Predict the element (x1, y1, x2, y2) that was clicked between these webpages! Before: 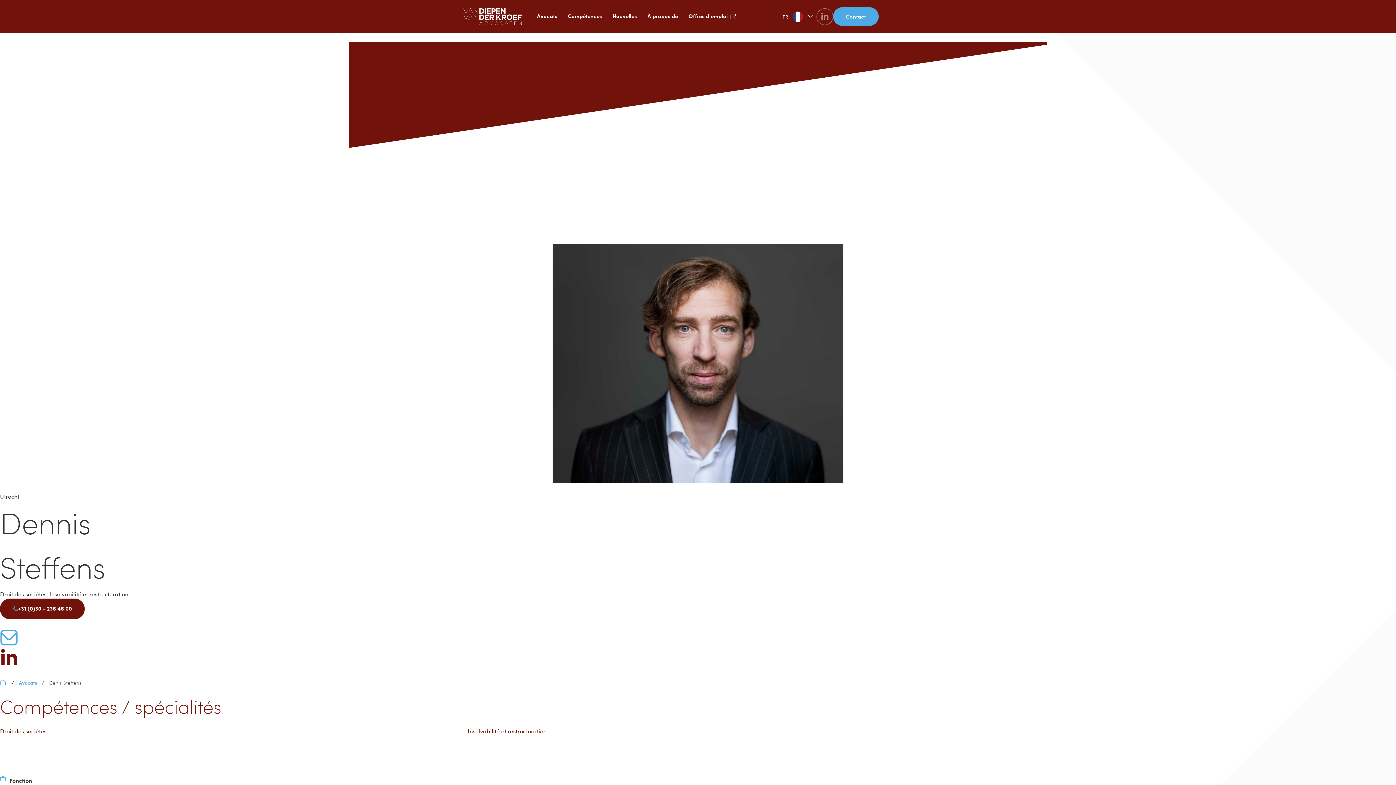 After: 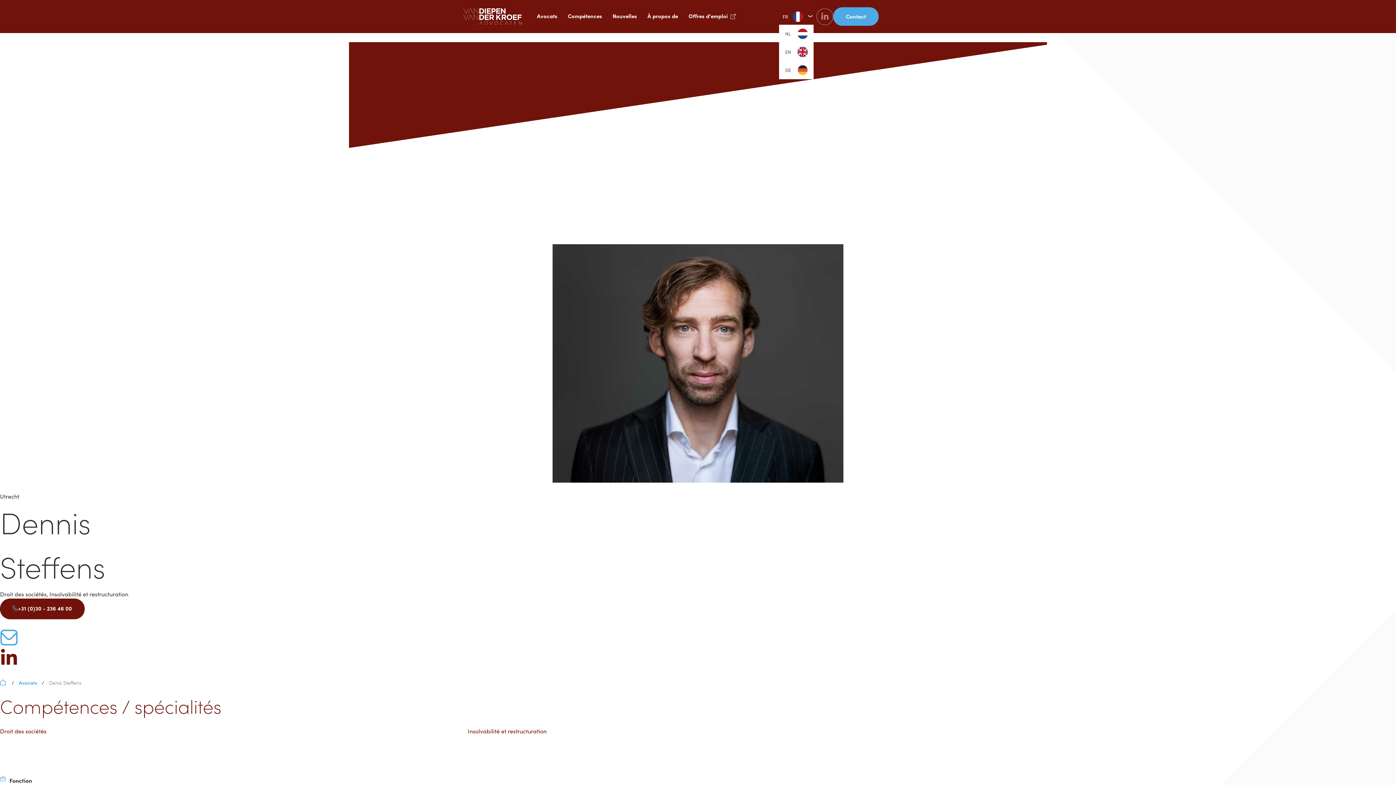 Action: bbox: (779, 12, 795, 21) label: FR